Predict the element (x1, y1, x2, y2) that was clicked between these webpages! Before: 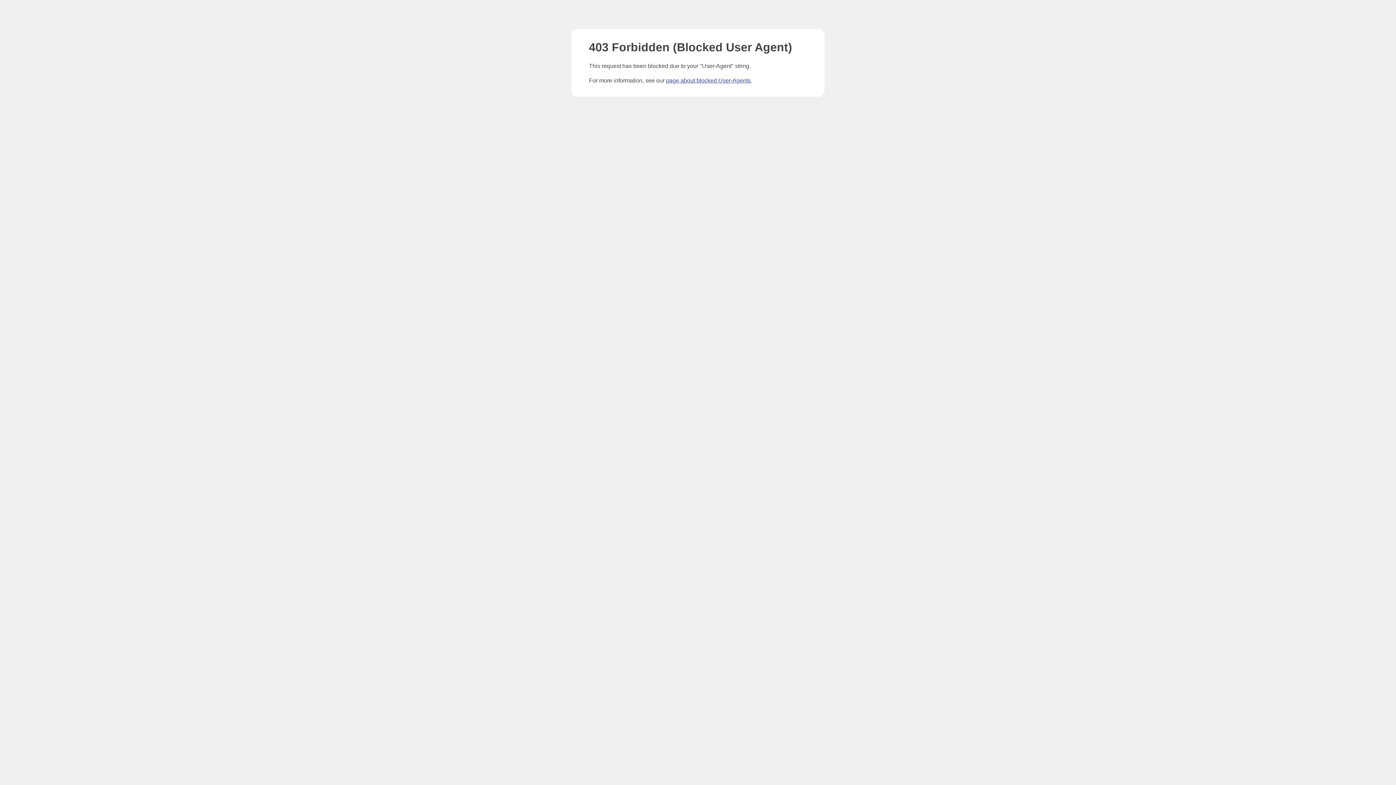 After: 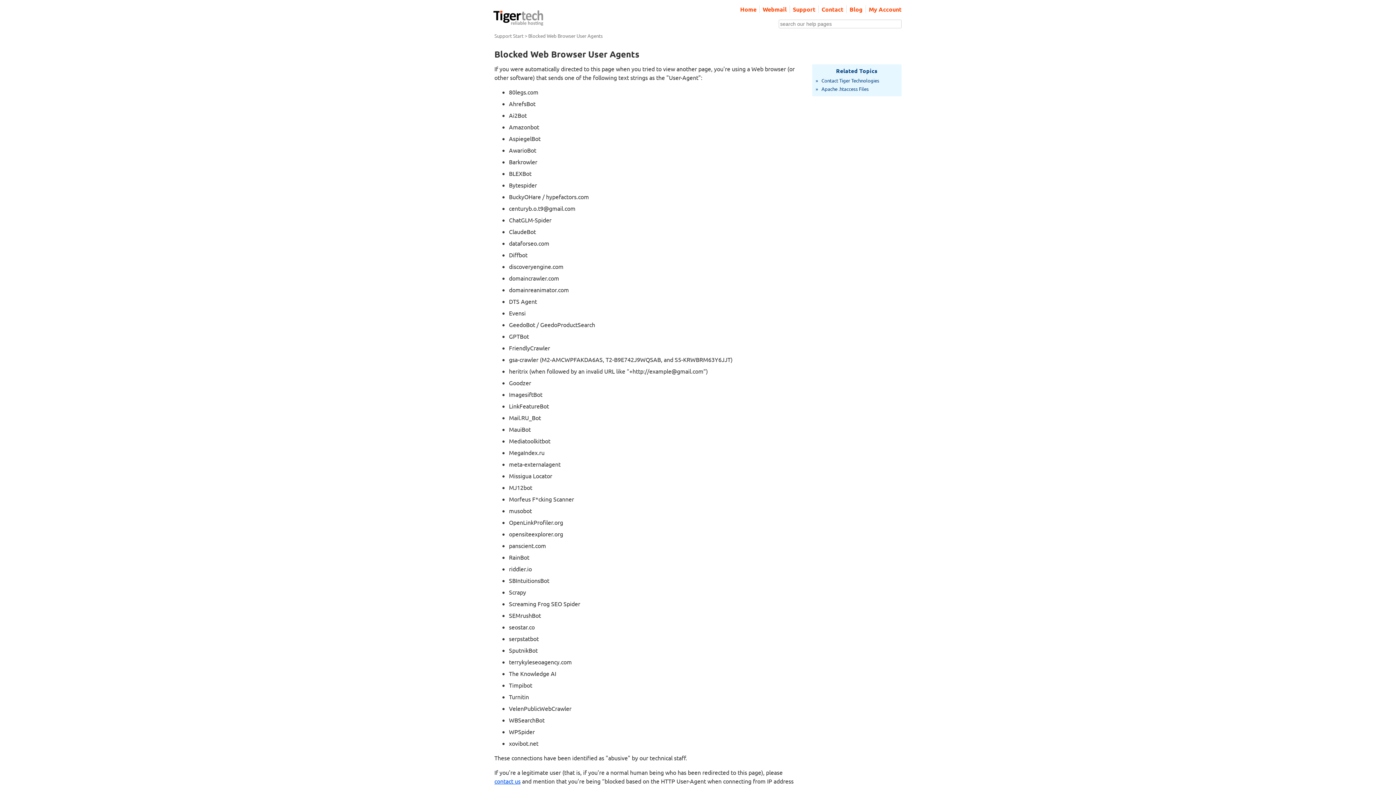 Action: label: page about blocked User-Agents bbox: (666, 77, 750, 83)